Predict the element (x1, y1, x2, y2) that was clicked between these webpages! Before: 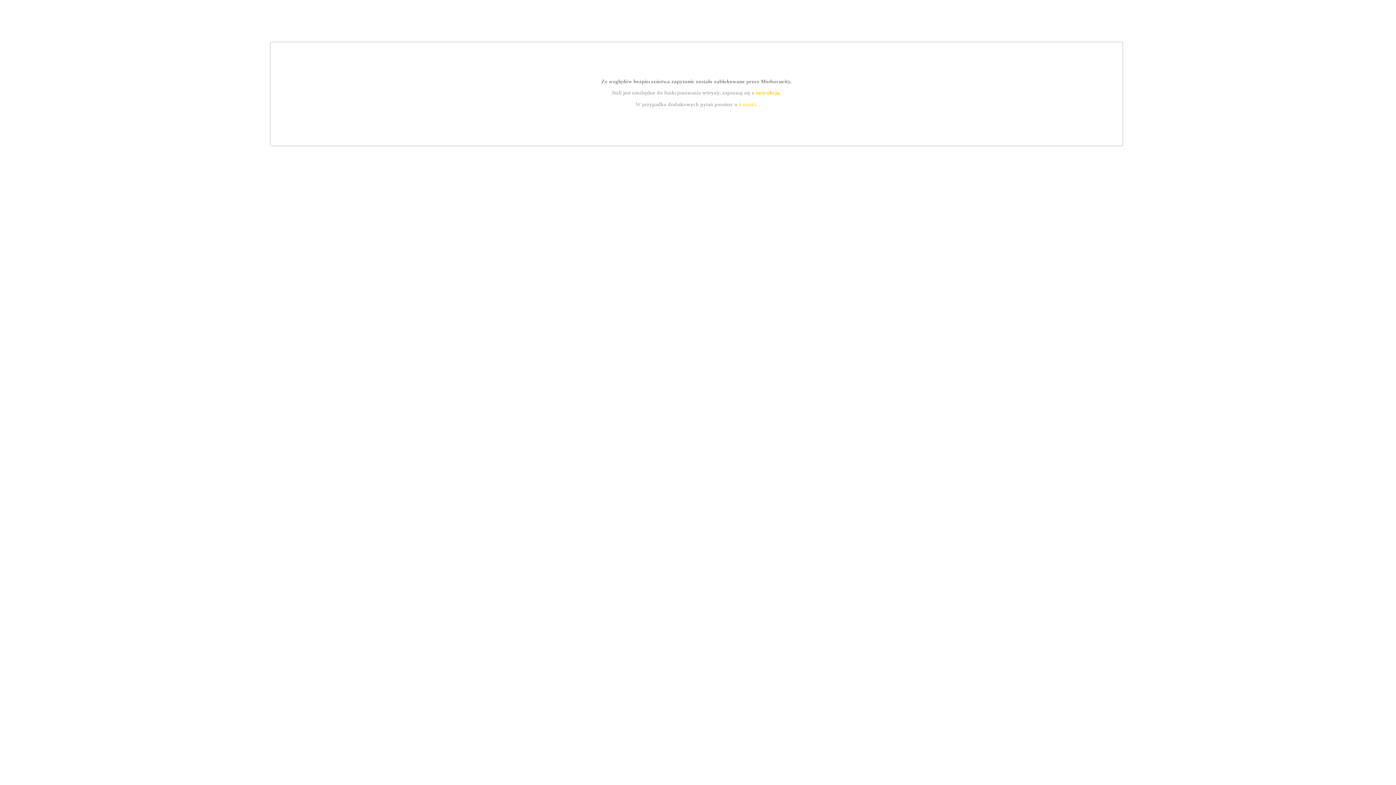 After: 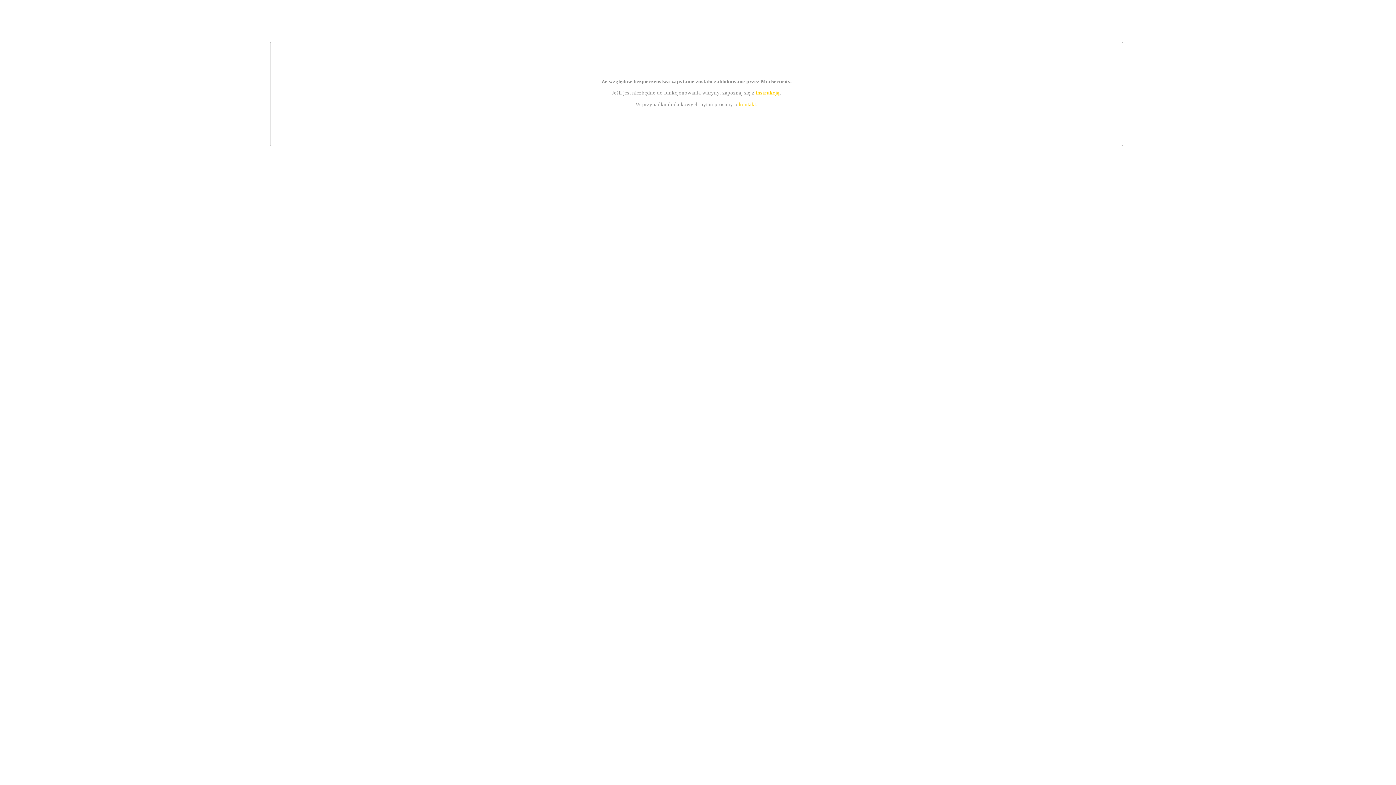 Action: label: instrukcją bbox: (755, 89, 779, 95)